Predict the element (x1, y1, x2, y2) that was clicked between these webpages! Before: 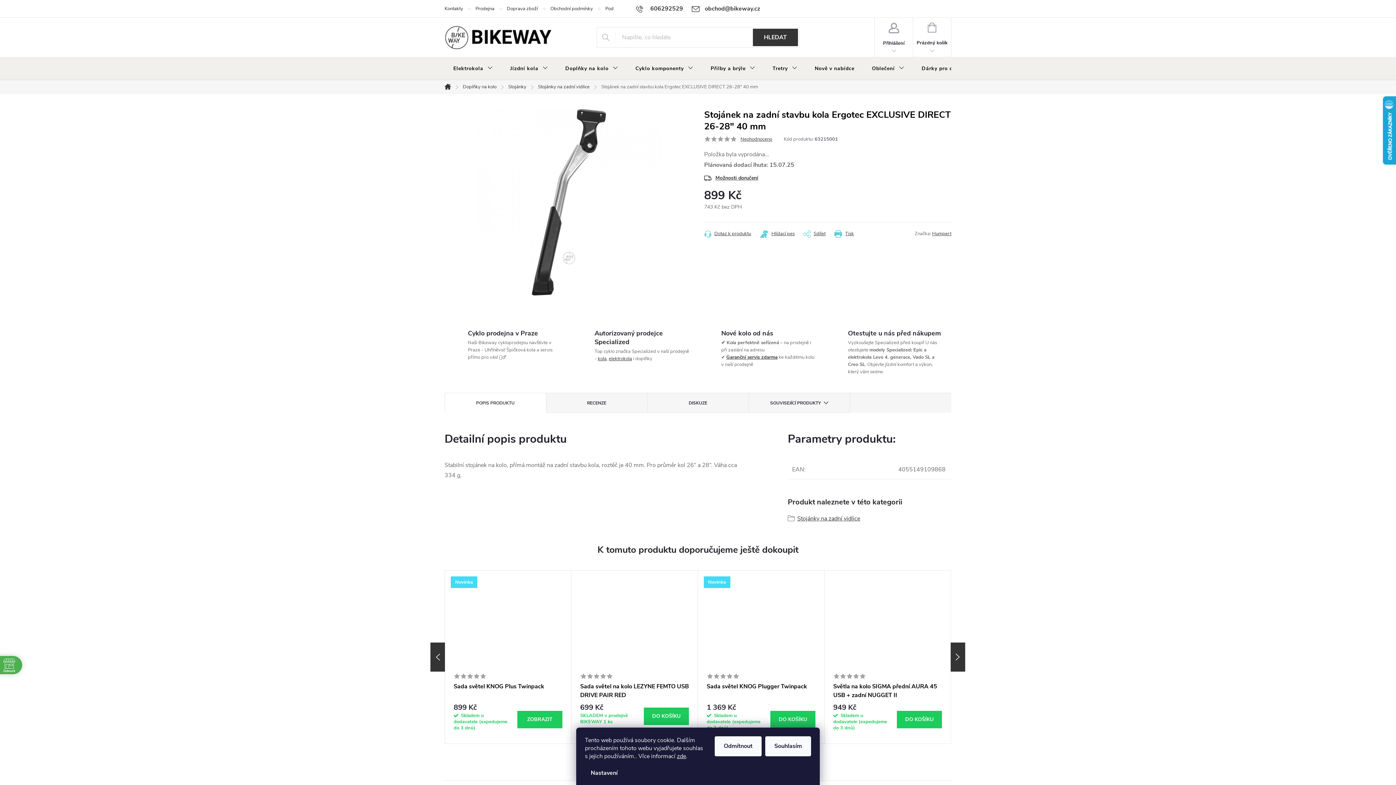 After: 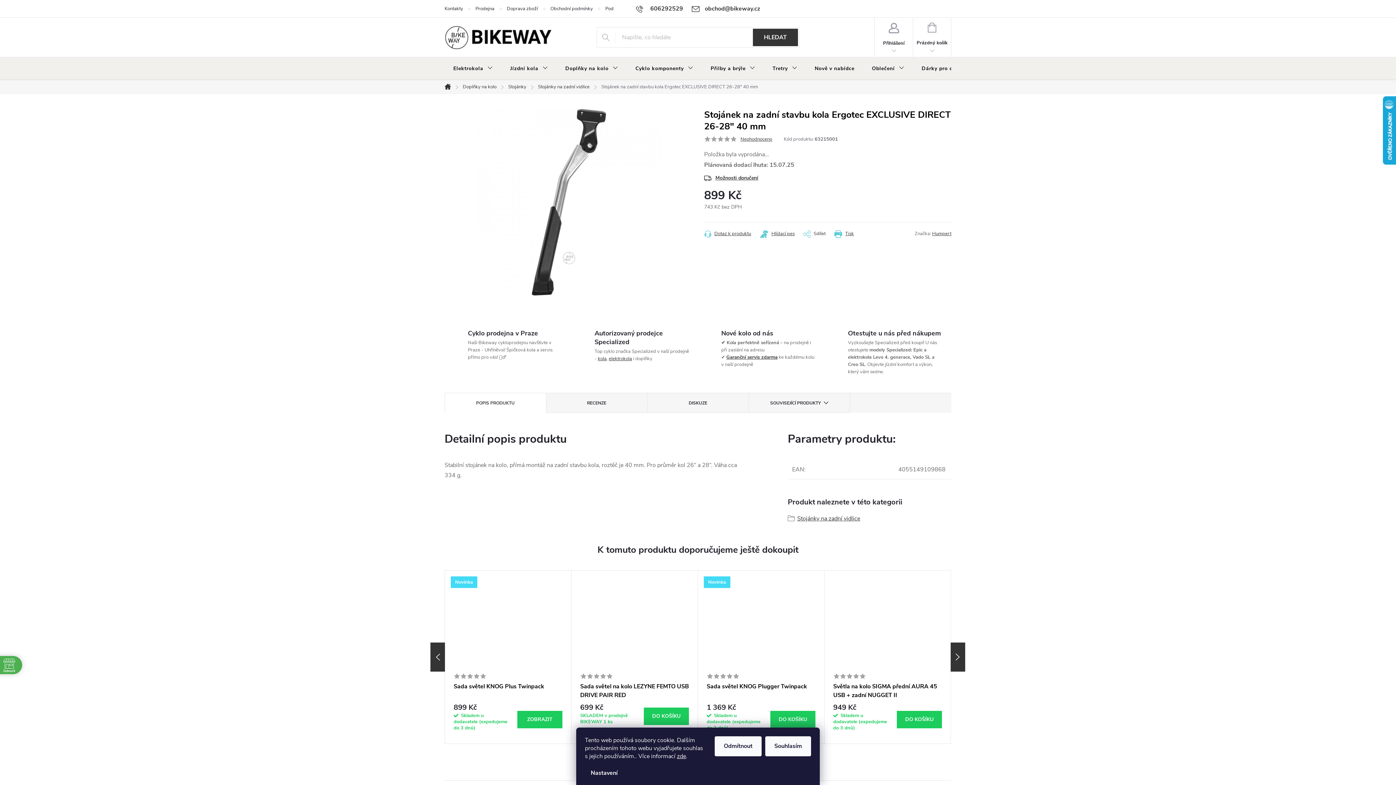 Action: label: Sdílet bbox: (803, 229, 825, 238)